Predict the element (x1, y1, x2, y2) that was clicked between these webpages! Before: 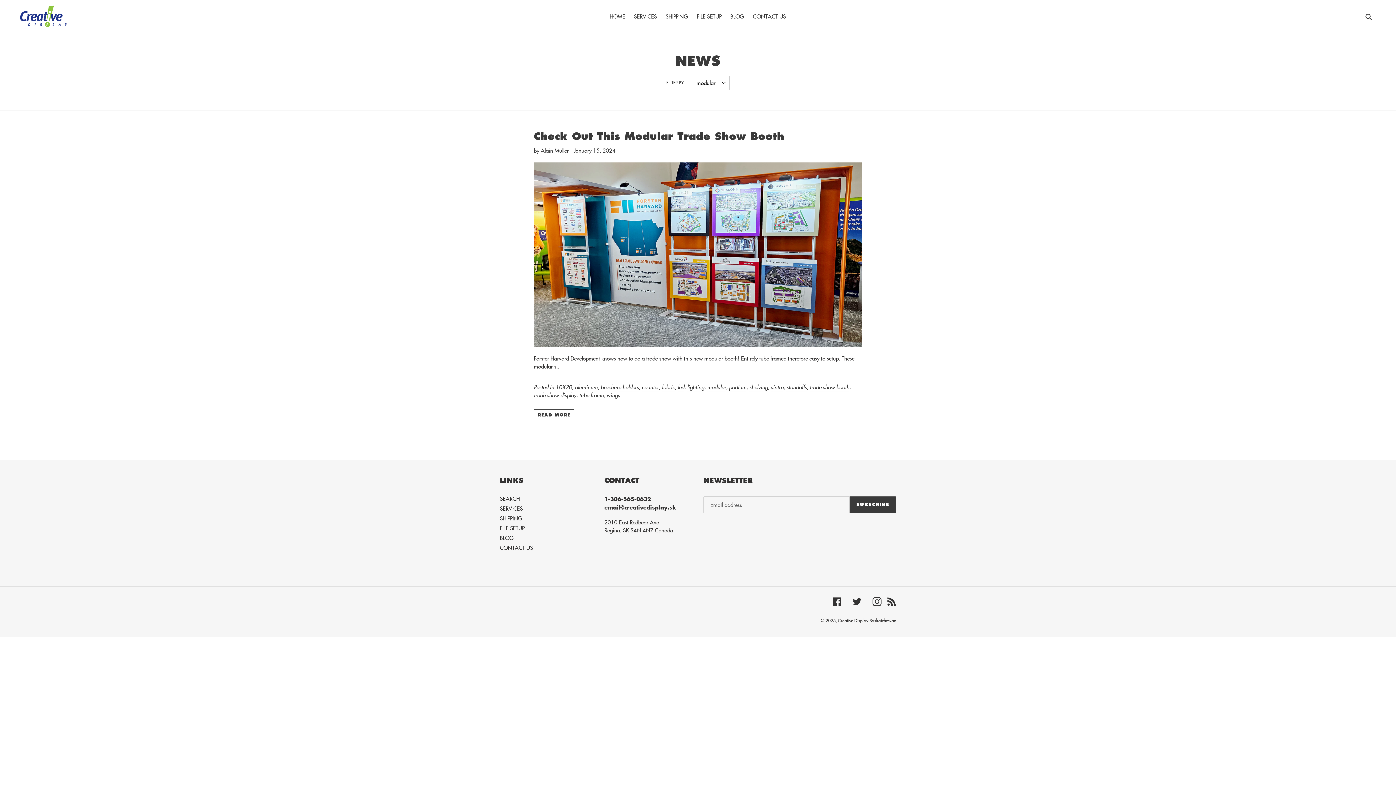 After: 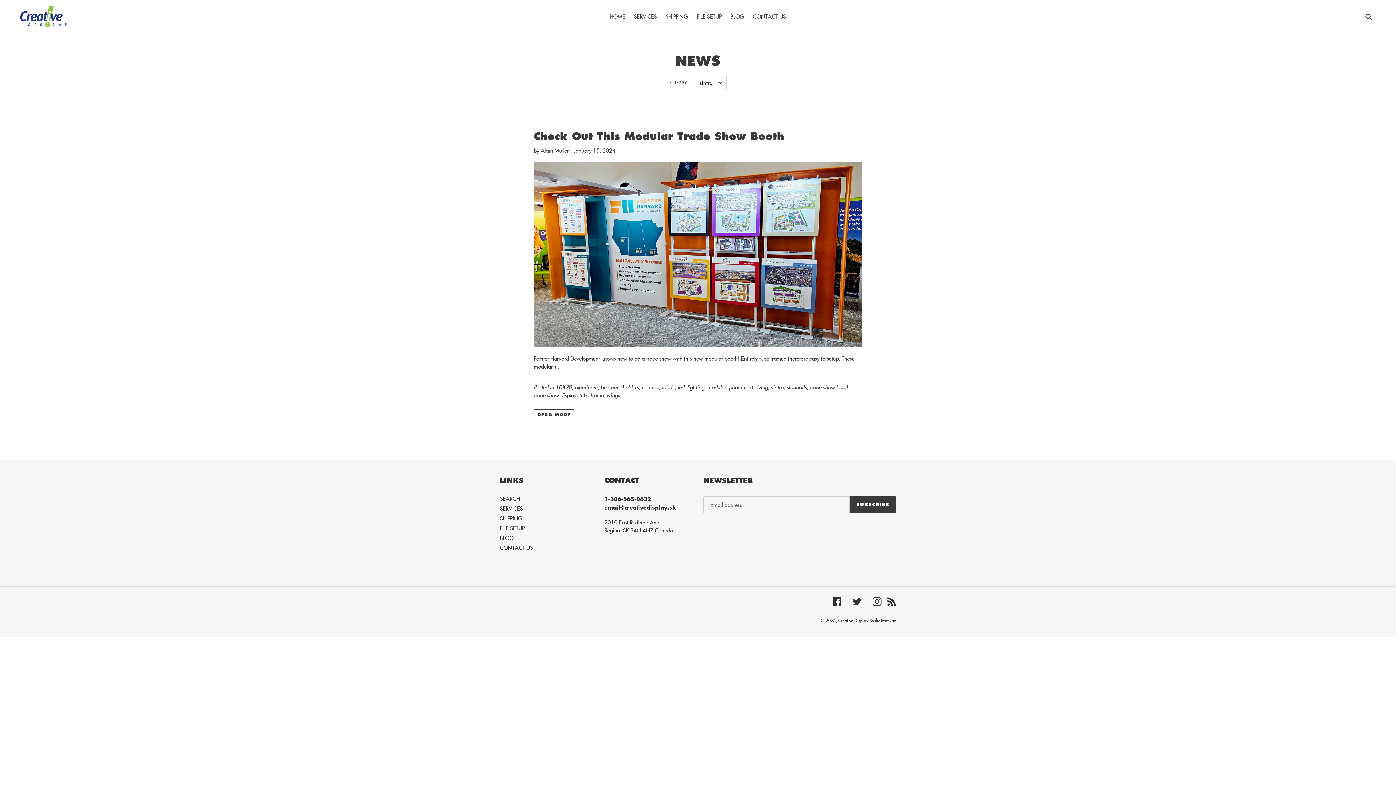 Action: label: sintra bbox: (771, 383, 783, 391)